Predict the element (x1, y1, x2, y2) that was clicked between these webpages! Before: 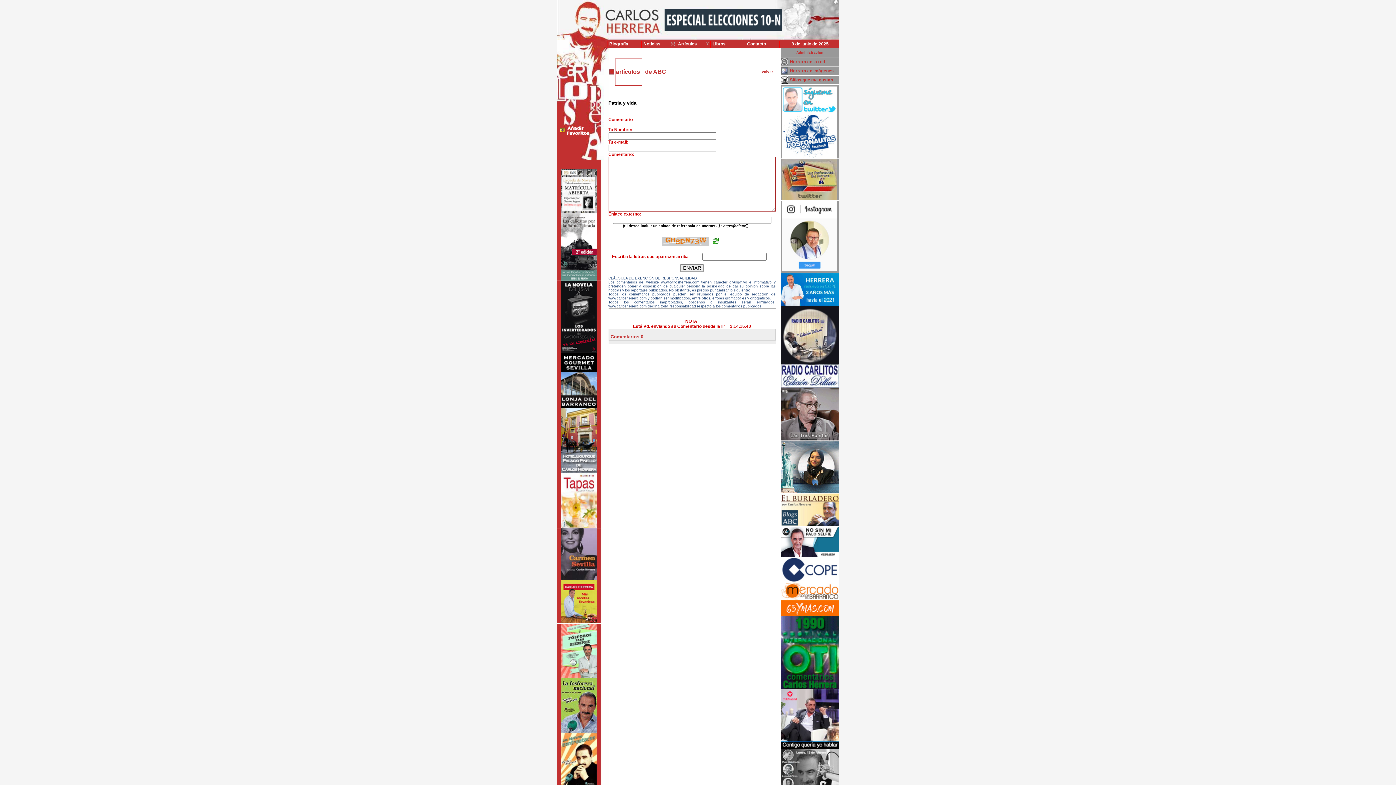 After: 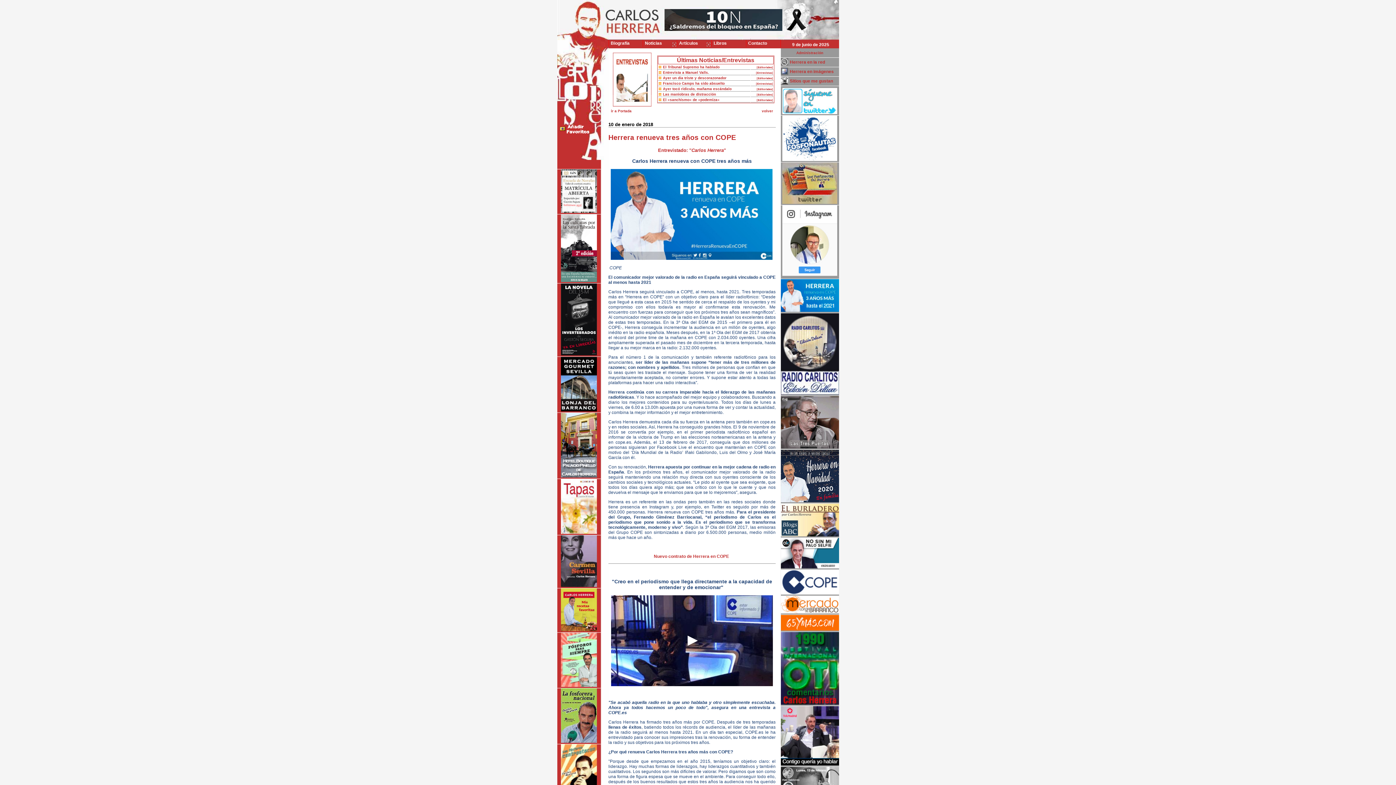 Action: bbox: (780, 302, 839, 307)